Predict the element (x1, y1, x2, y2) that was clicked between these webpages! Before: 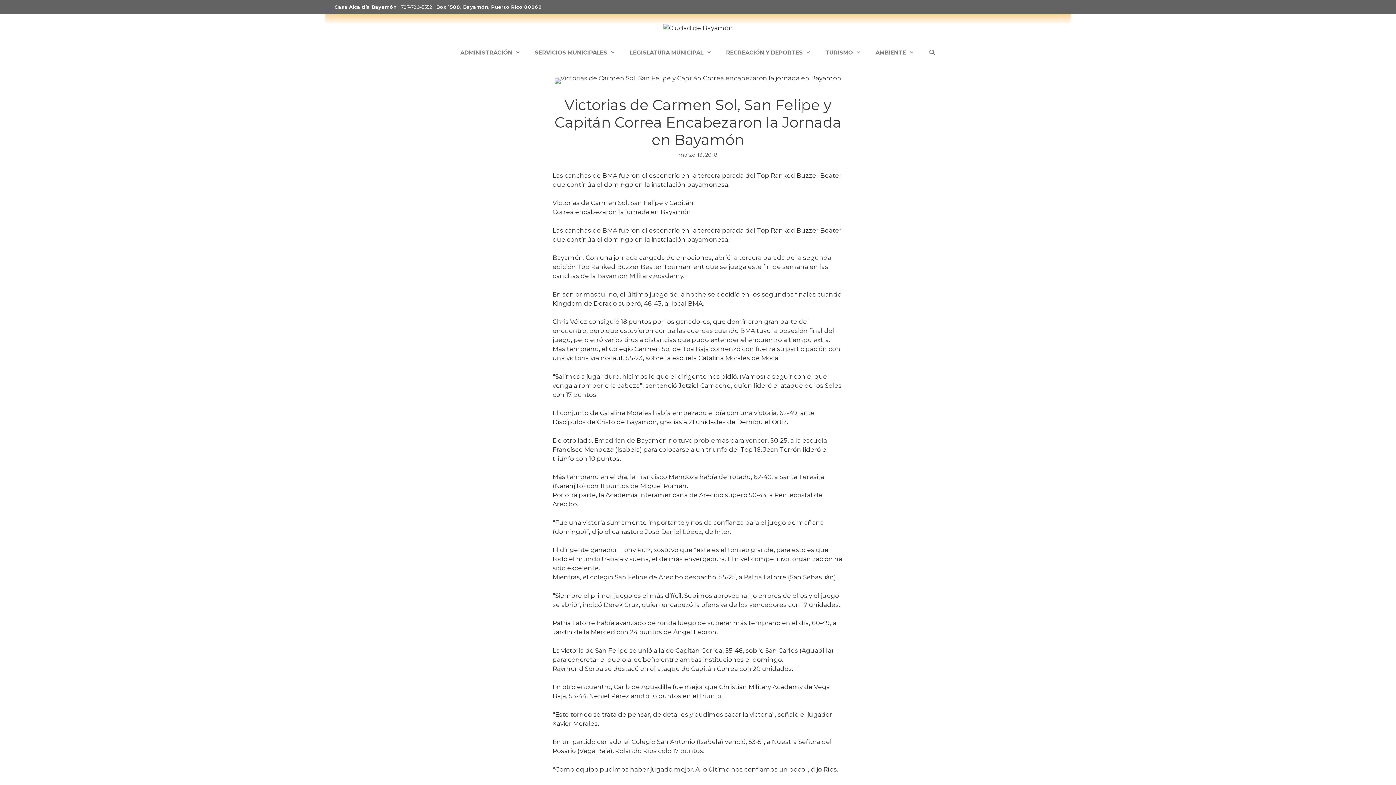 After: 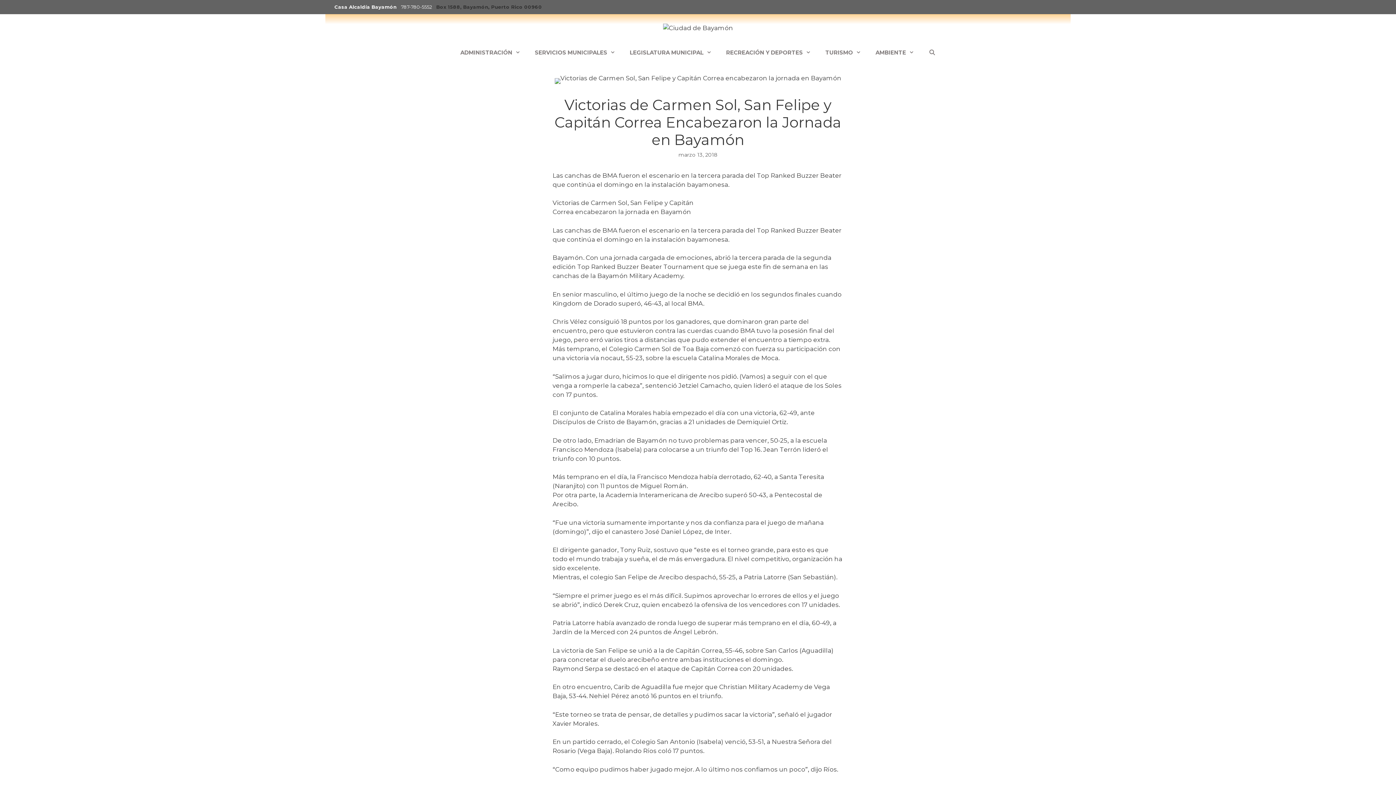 Action: label: Box 1588, Bayamón, Puerto Rico 00960 bbox: (436, 4, 542, 9)